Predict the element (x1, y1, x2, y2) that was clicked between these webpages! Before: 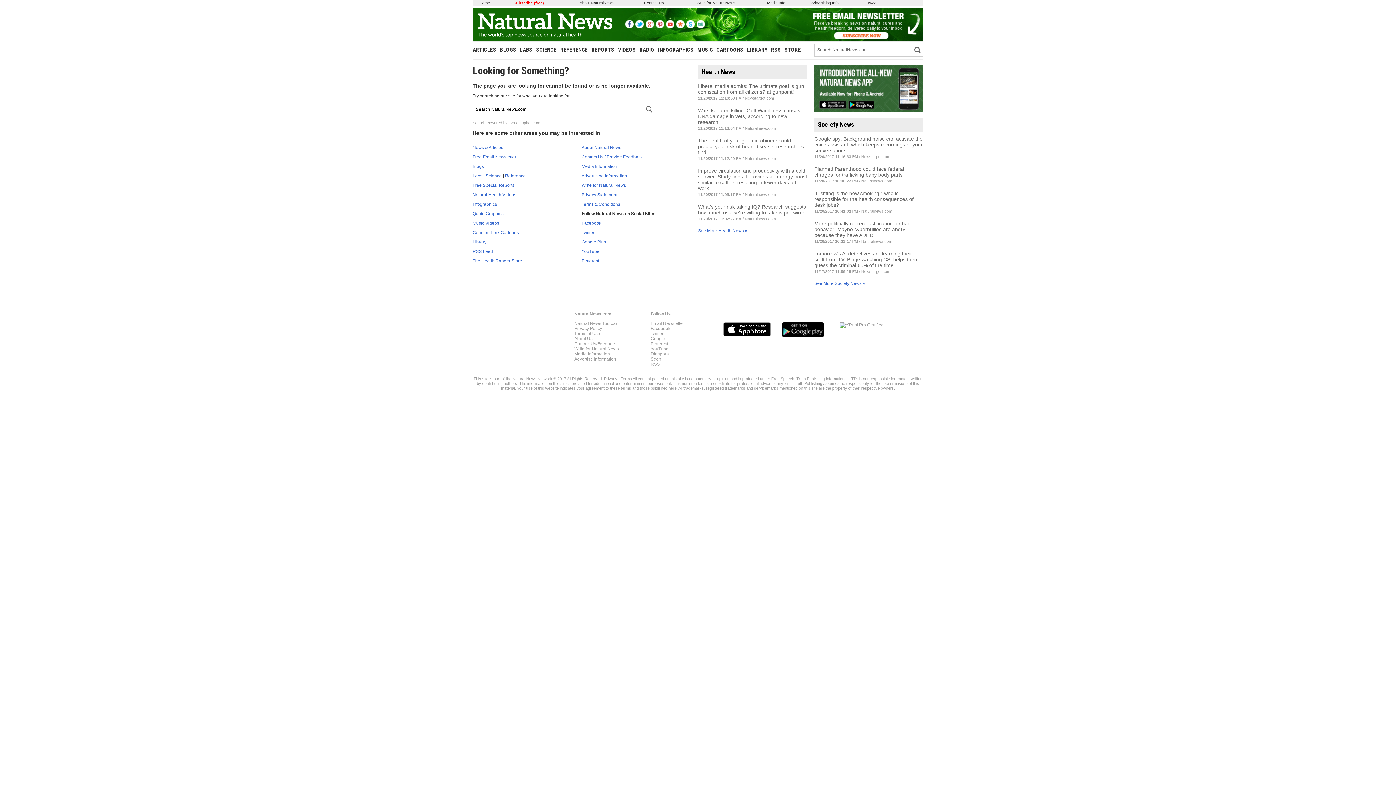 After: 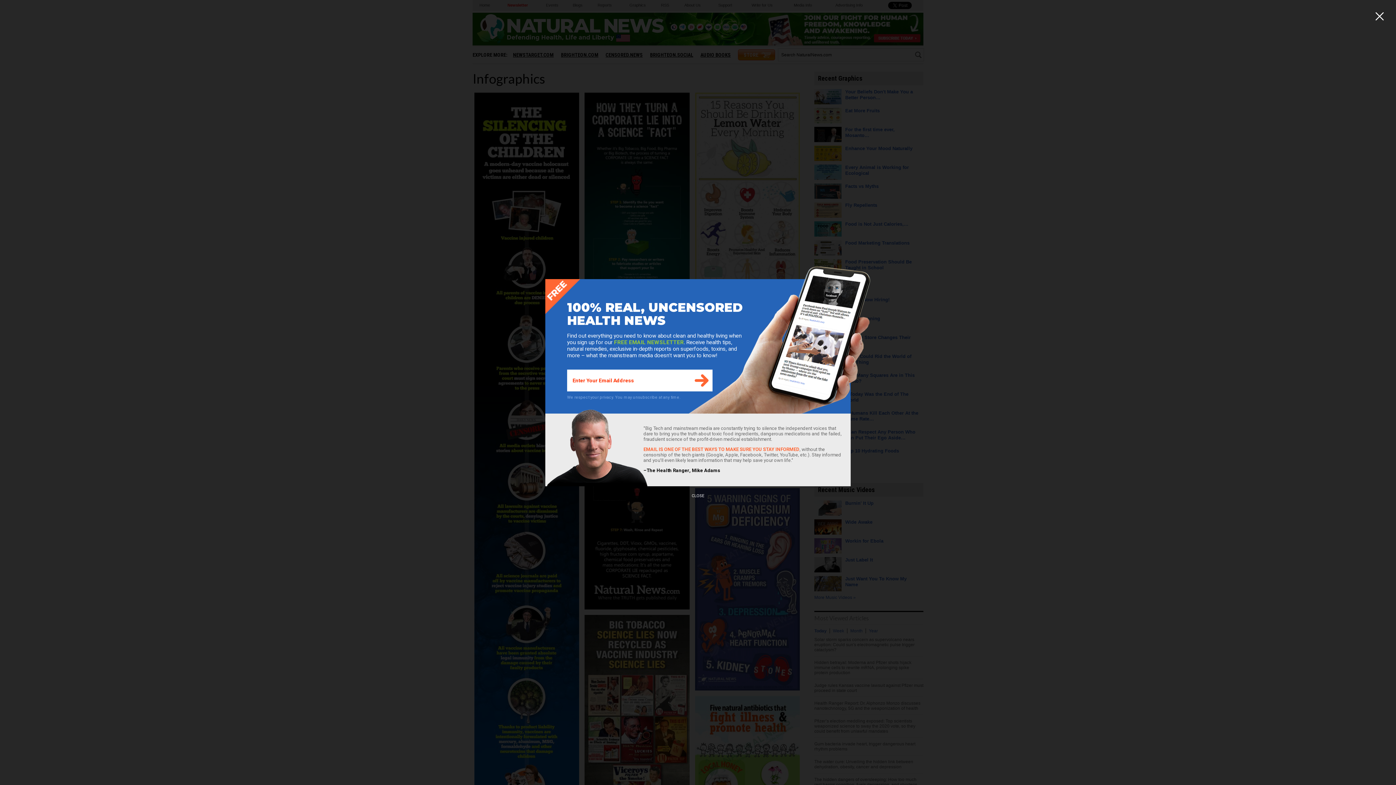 Action: label: Infographics bbox: (472, 201, 497, 206)